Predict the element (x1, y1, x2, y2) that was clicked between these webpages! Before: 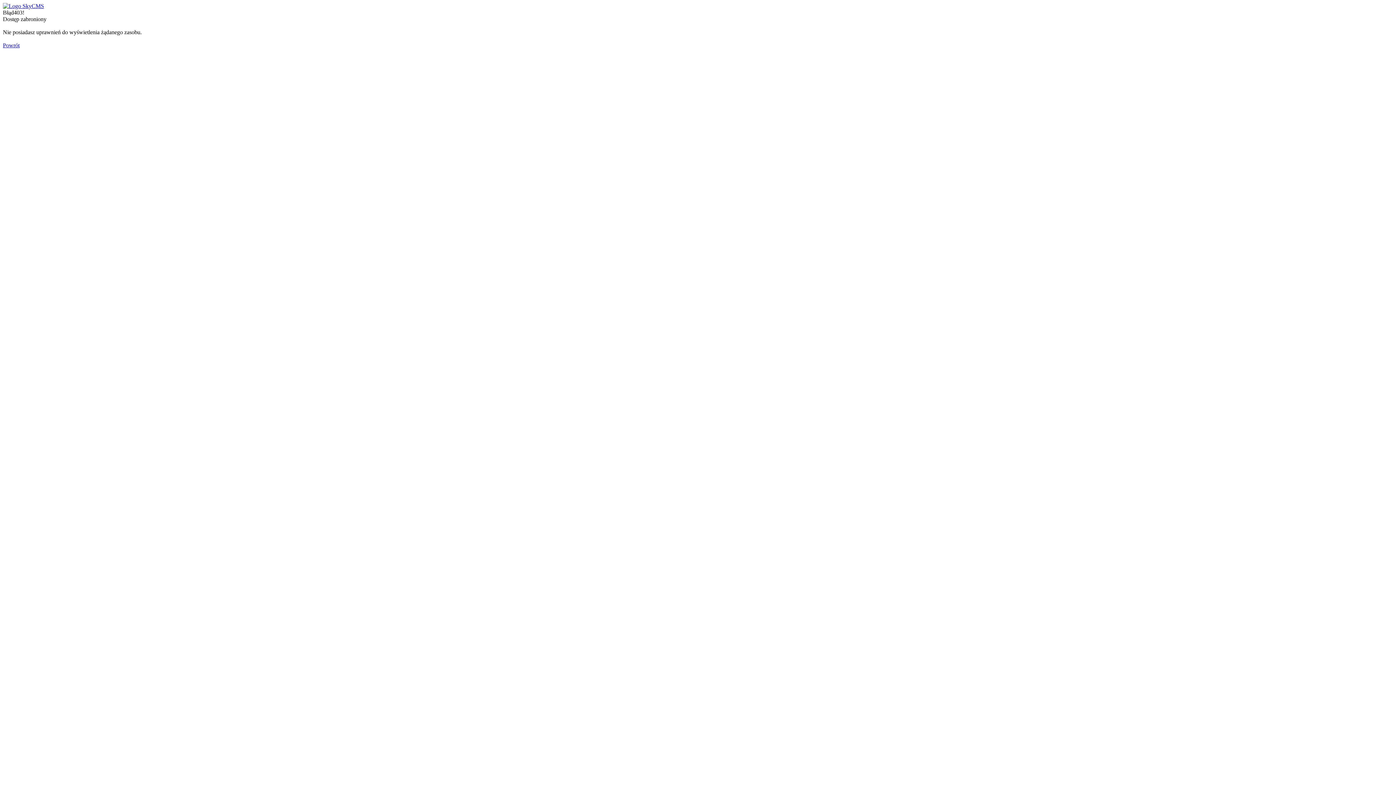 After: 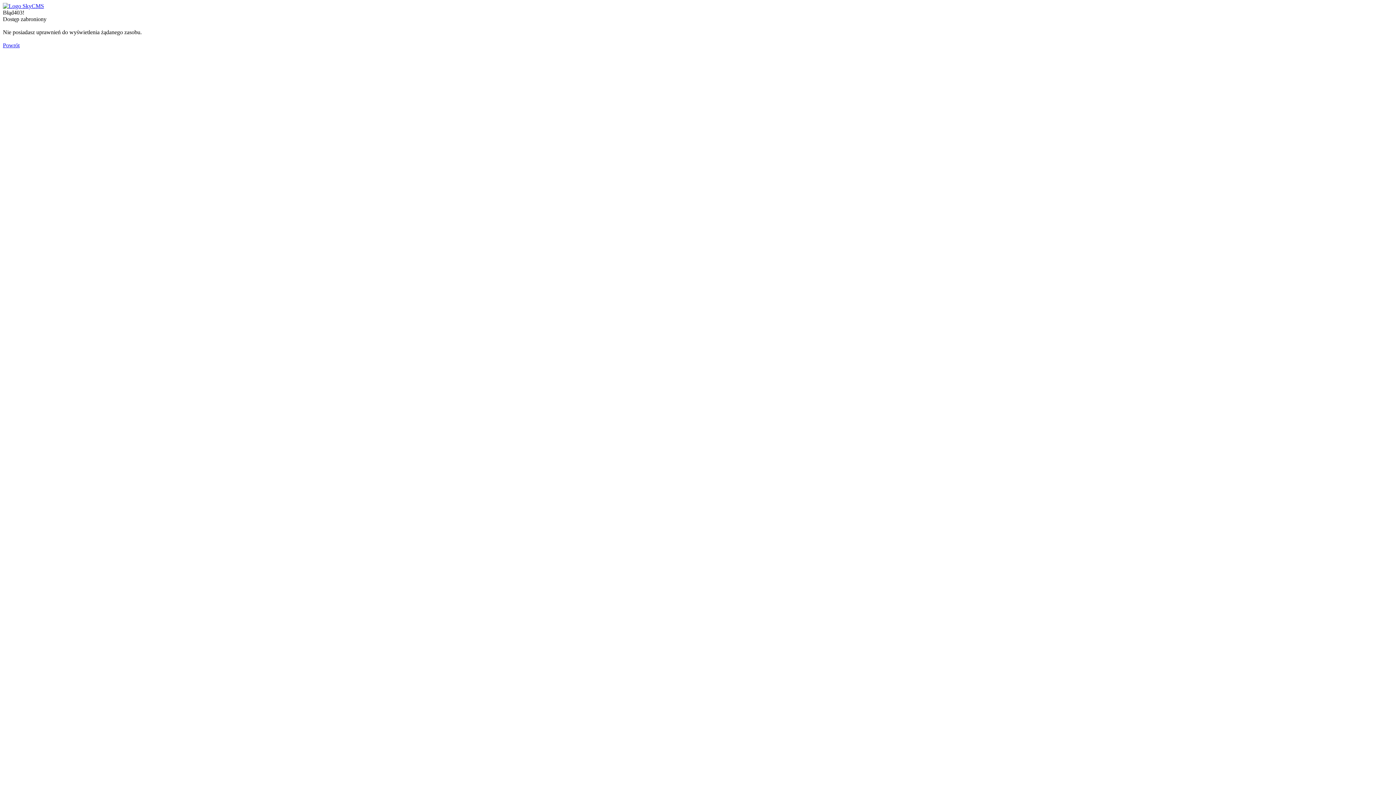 Action: label: Powrót bbox: (2, 42, 19, 48)